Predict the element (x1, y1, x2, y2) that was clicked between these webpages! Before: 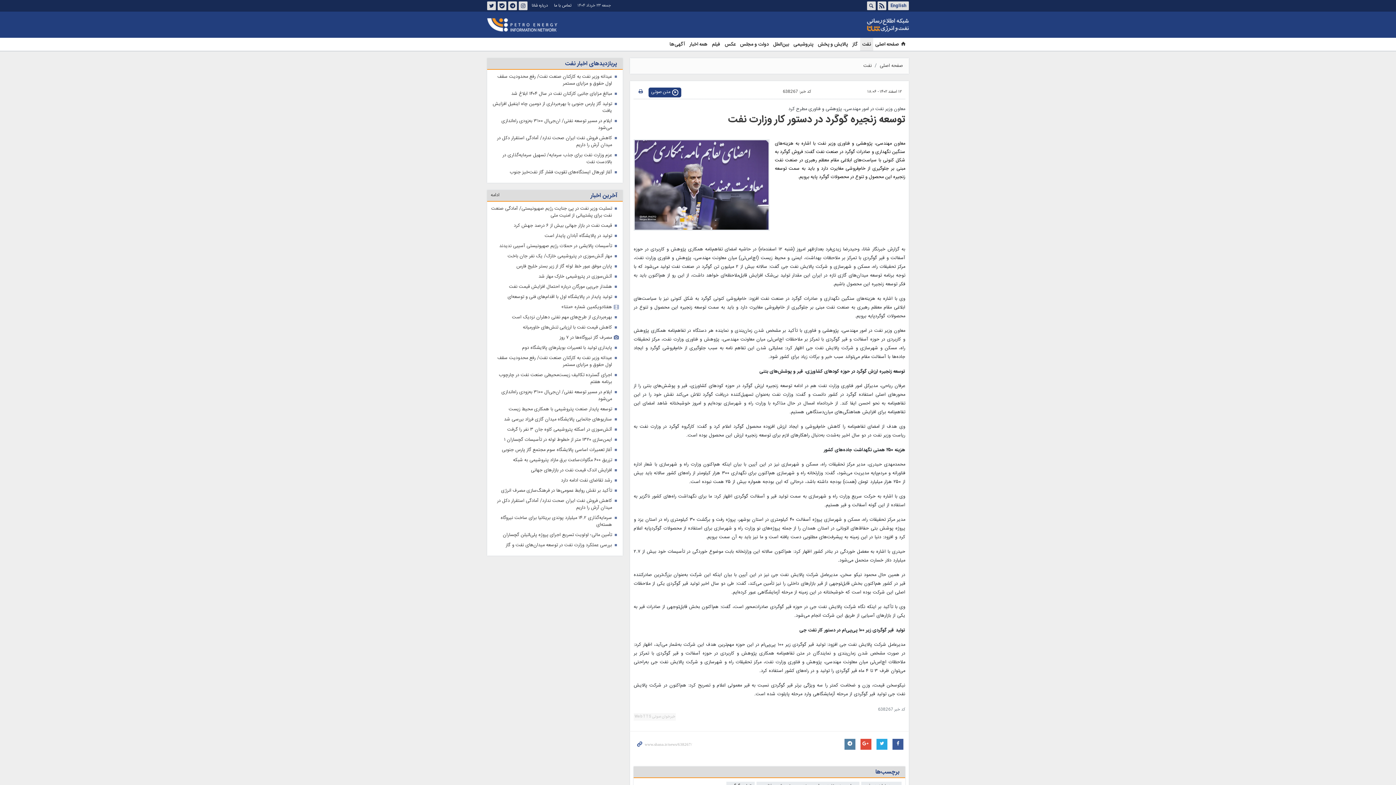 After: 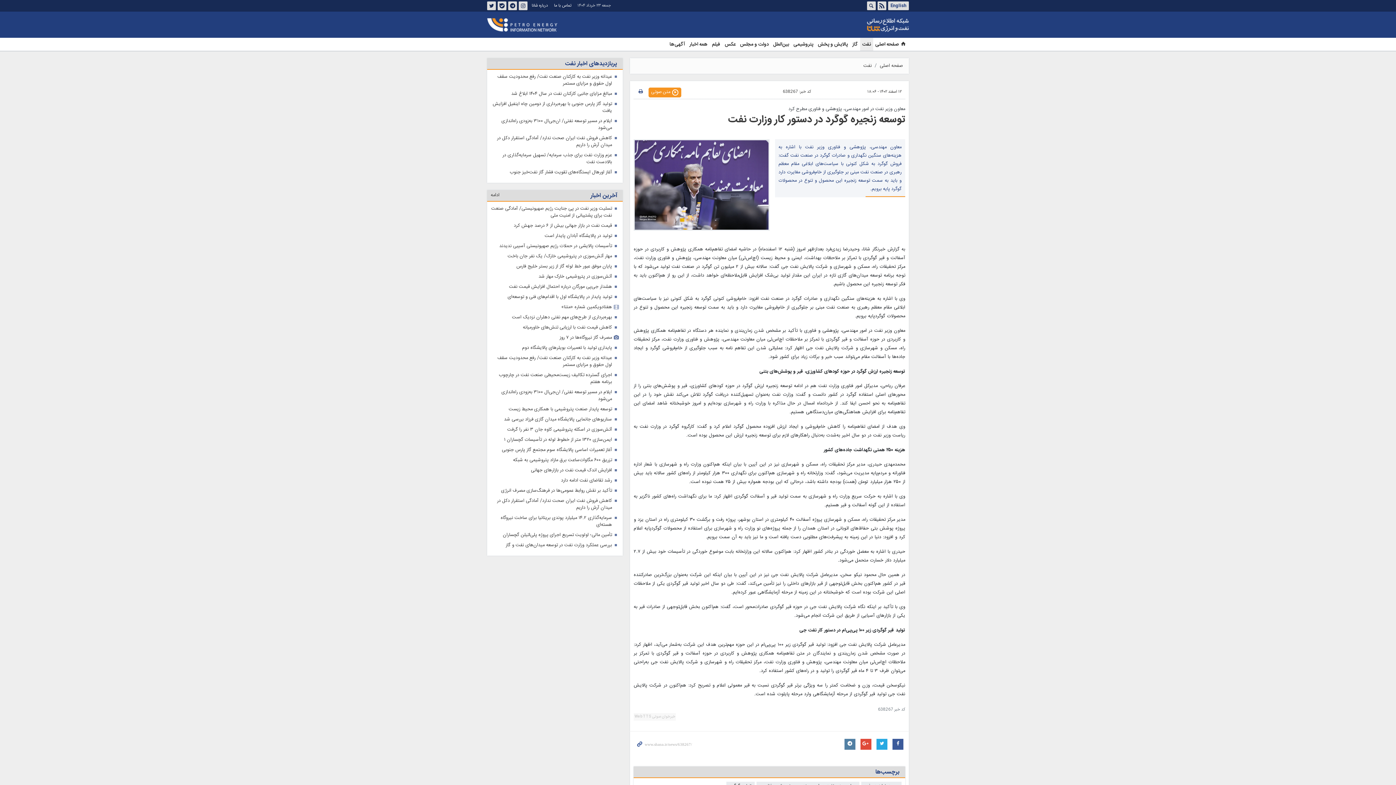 Action: label: متن صوتی bbox: (648, 87, 681, 97)